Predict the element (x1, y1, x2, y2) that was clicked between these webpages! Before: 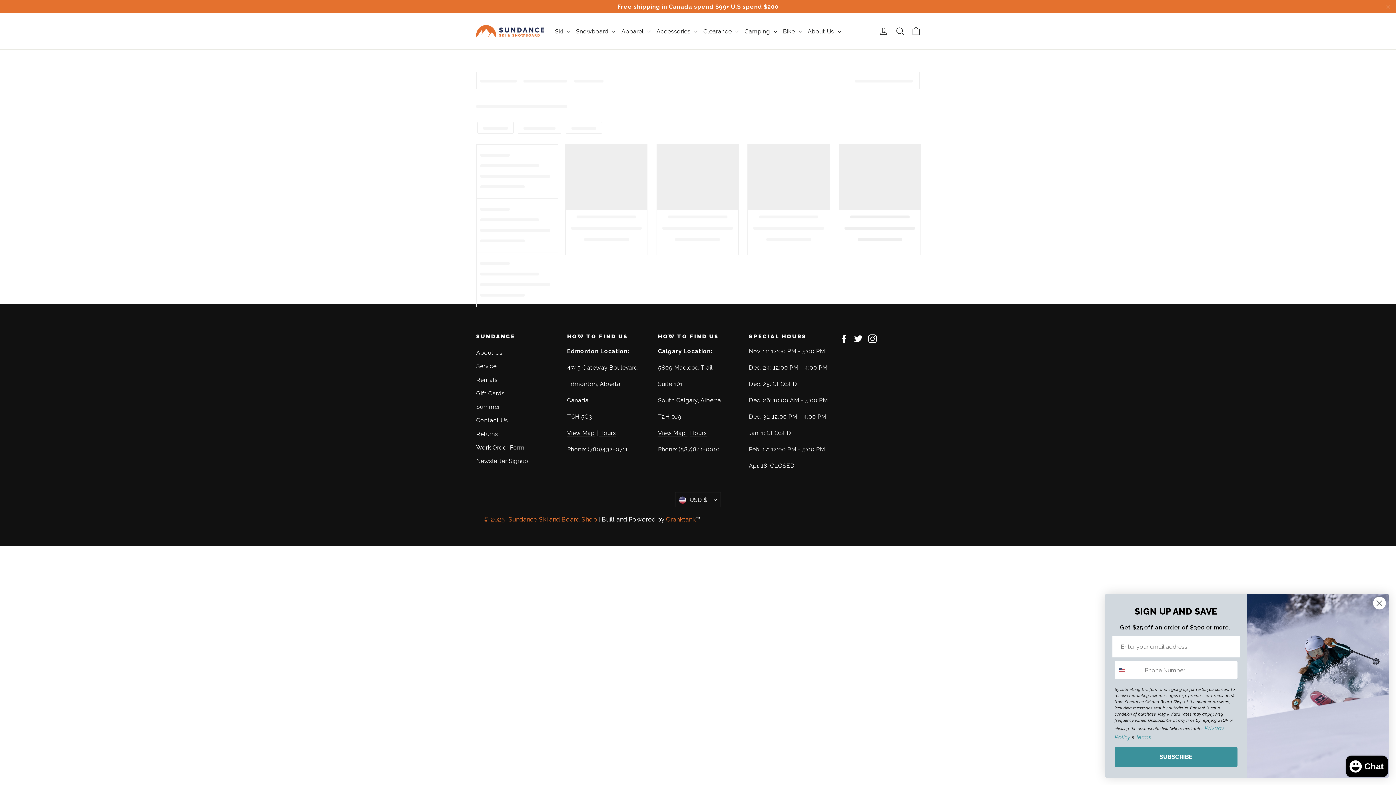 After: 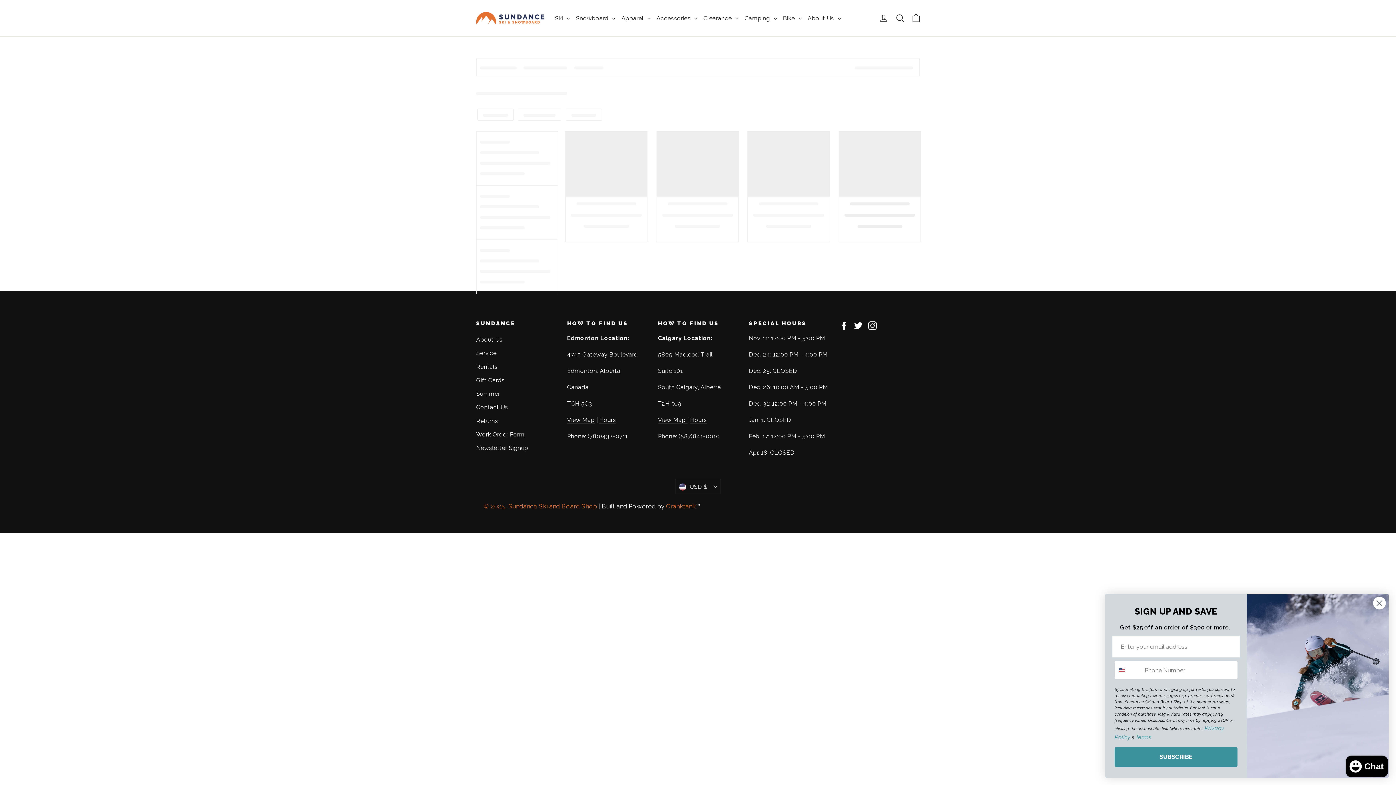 Action: label: "Close" bbox: (1381, 1, 1396, 11)